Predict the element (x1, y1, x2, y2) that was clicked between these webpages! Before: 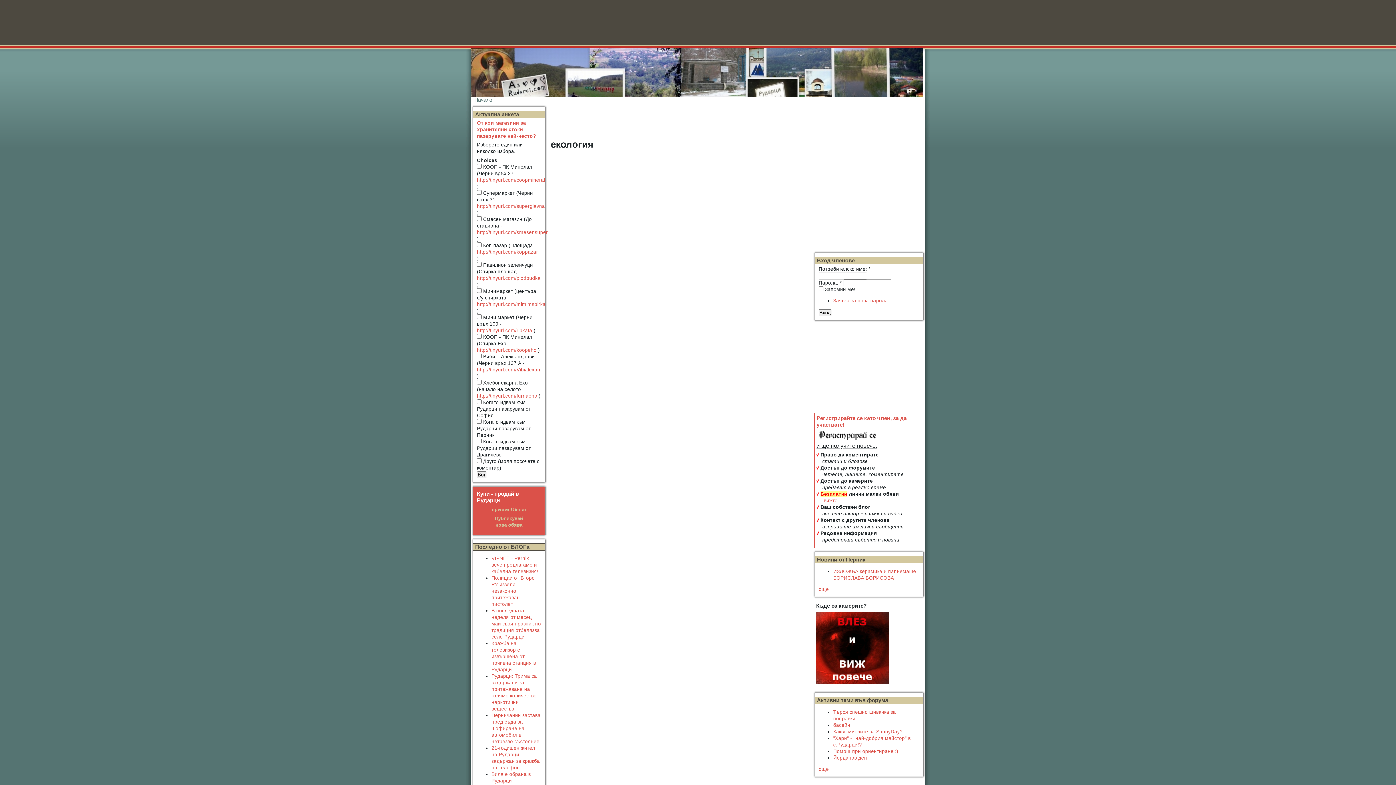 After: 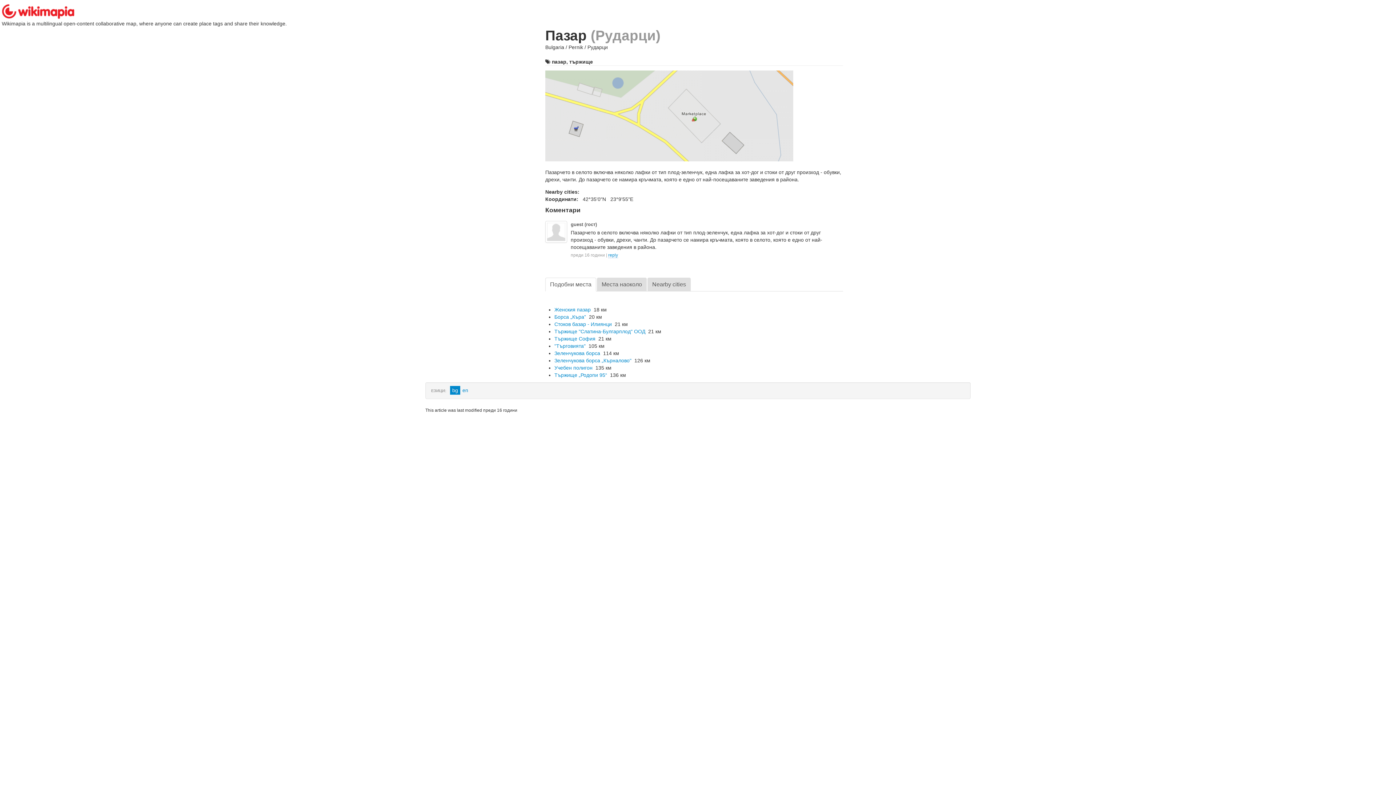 Action: bbox: (477, 249, 538, 255) label: http://tinyurl.com/koppazar